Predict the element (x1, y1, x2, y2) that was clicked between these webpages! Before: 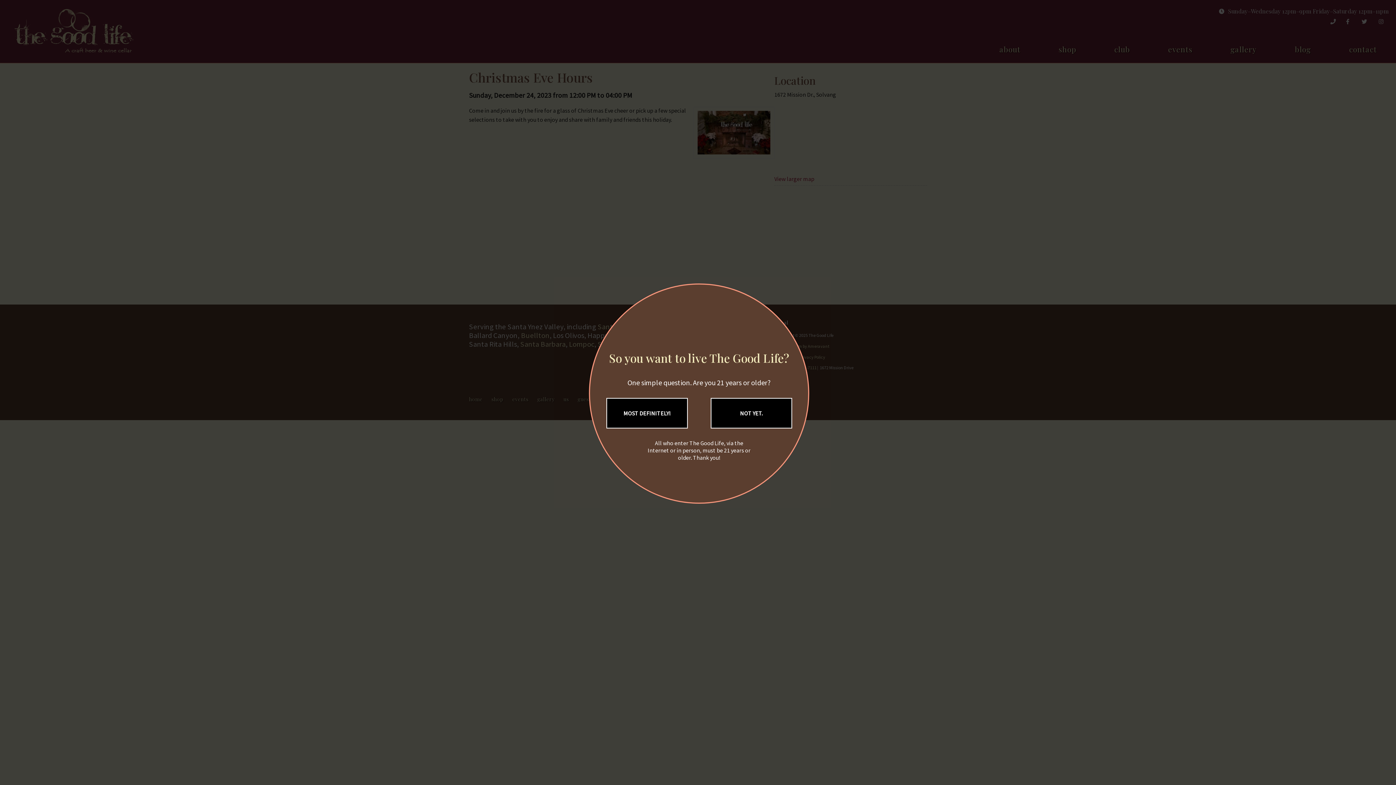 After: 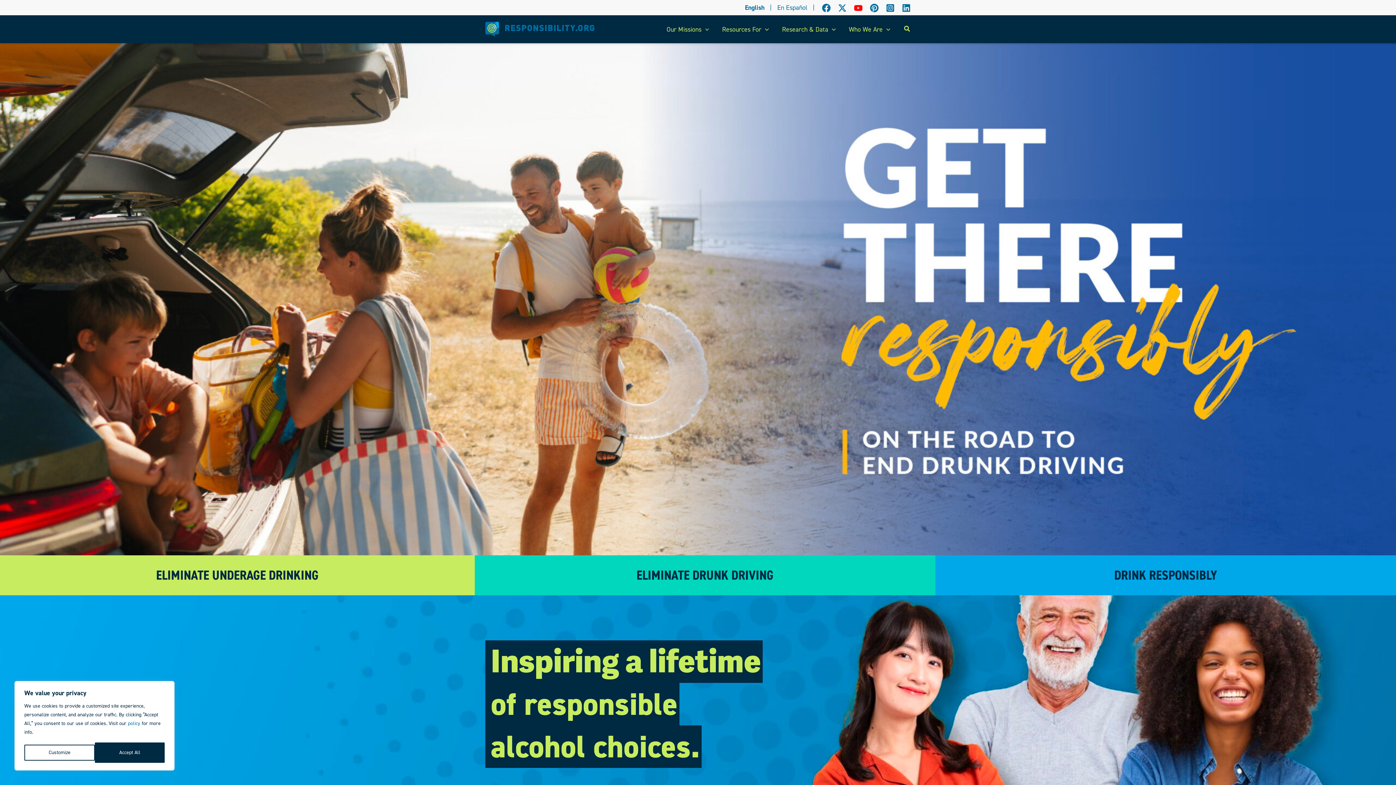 Action: bbox: (710, 398, 792, 428) label: NOT YET.